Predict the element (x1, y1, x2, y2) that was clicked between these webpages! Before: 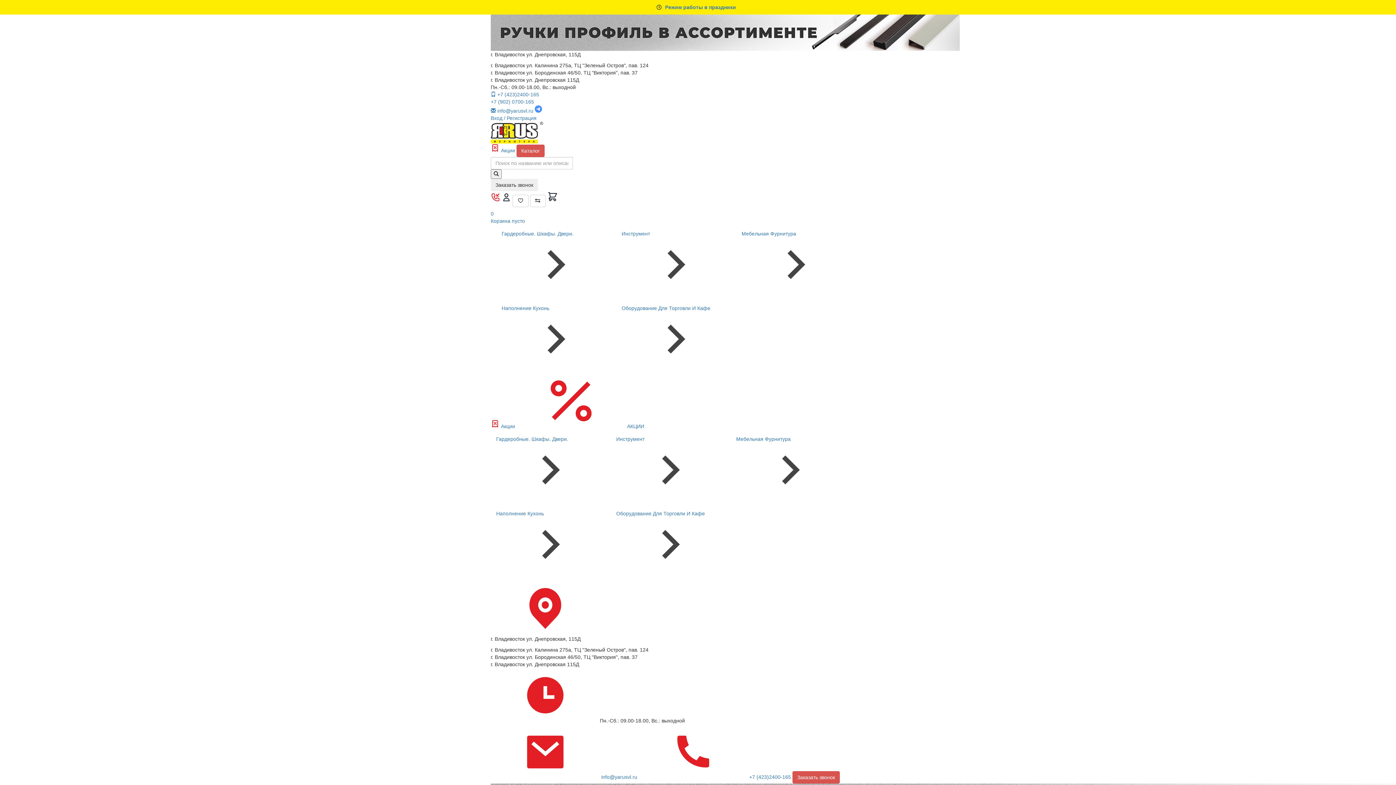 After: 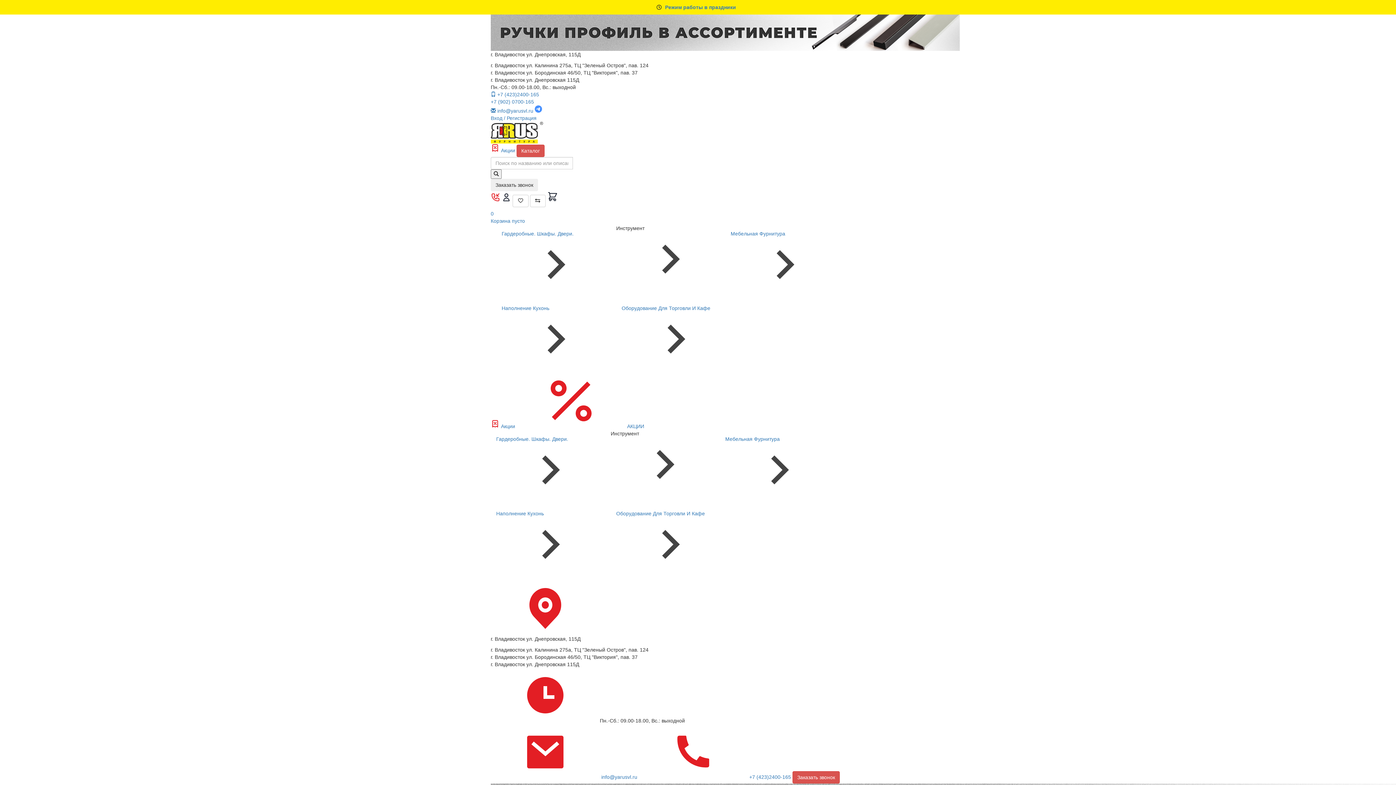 Action: label: Инструмент bbox: (616, 224, 736, 299)